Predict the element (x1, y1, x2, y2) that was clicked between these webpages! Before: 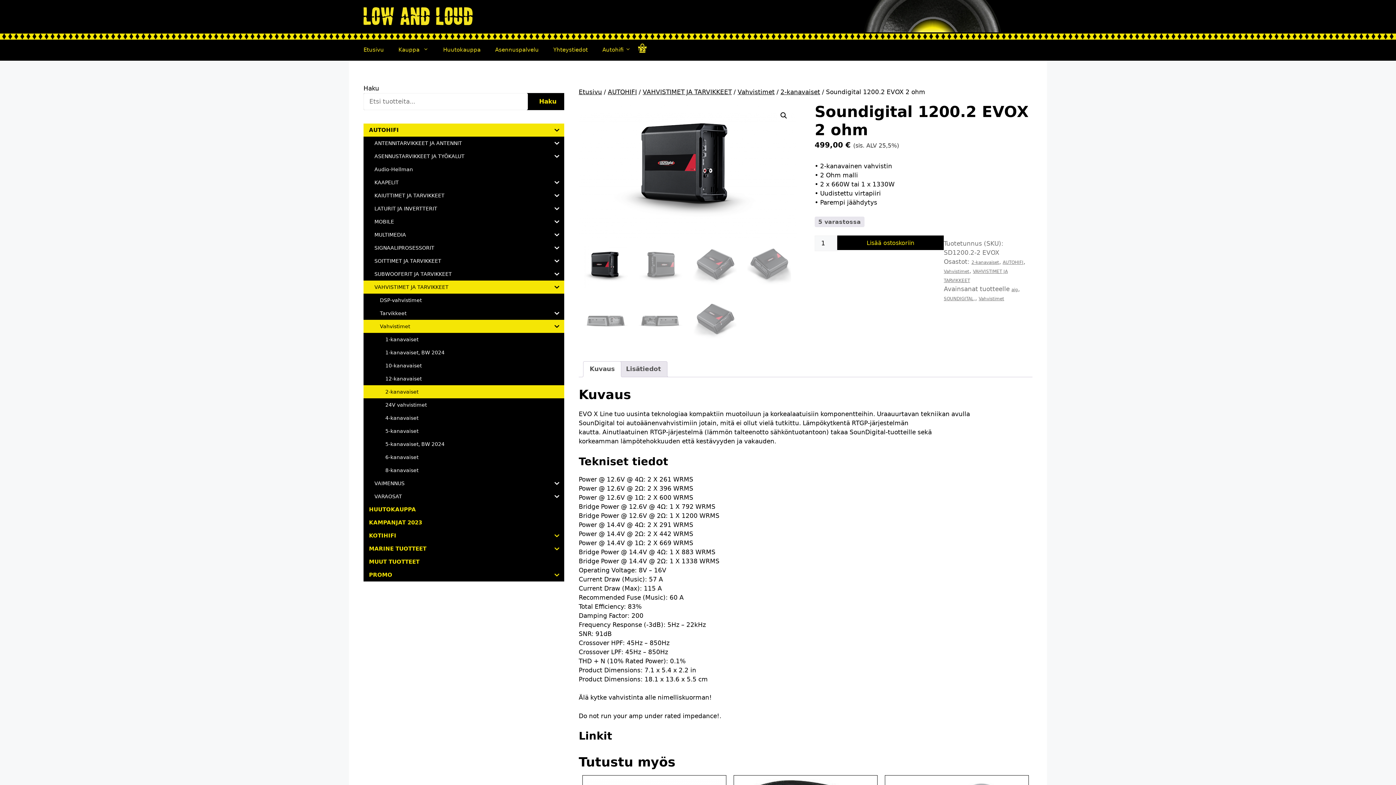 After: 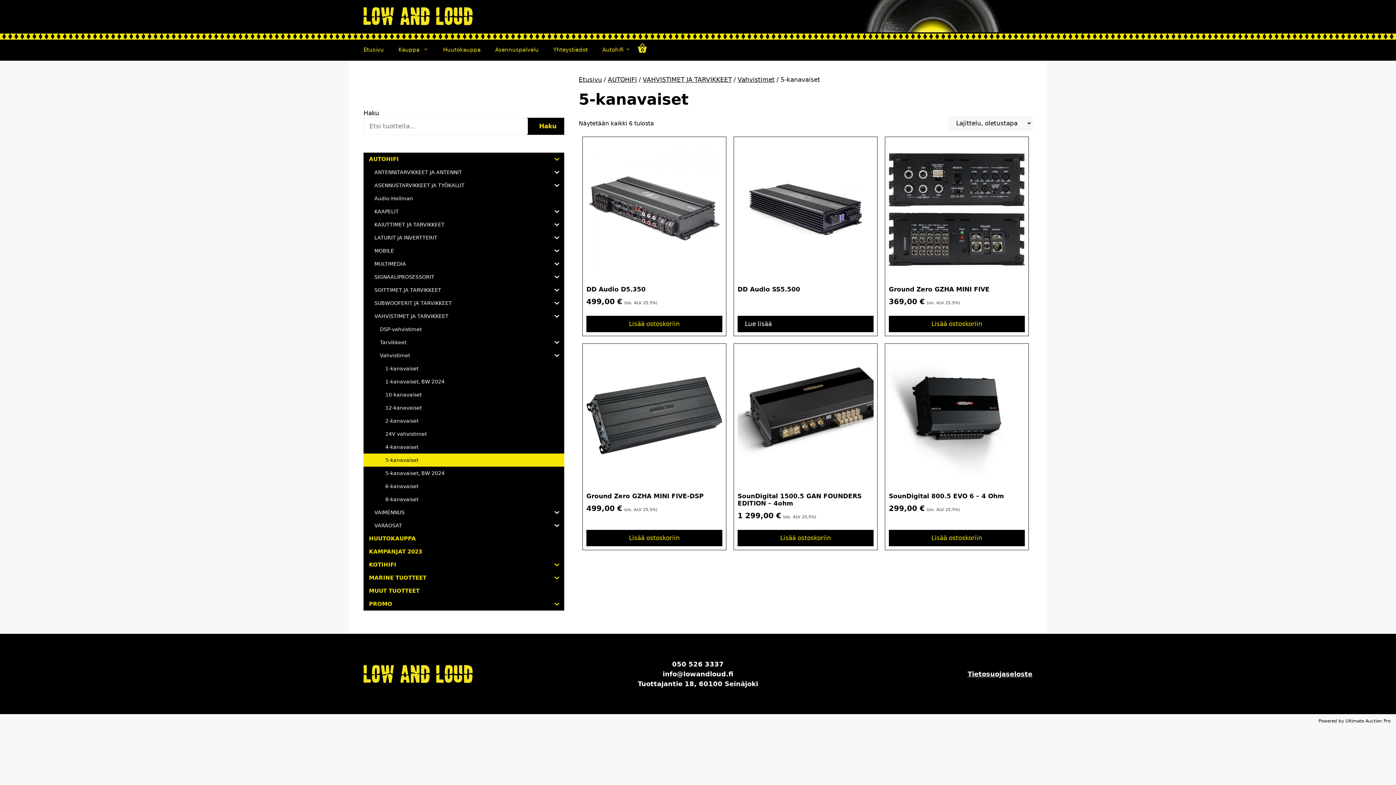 Action: bbox: (363, 424, 564, 437) label: 5-kanavaiset